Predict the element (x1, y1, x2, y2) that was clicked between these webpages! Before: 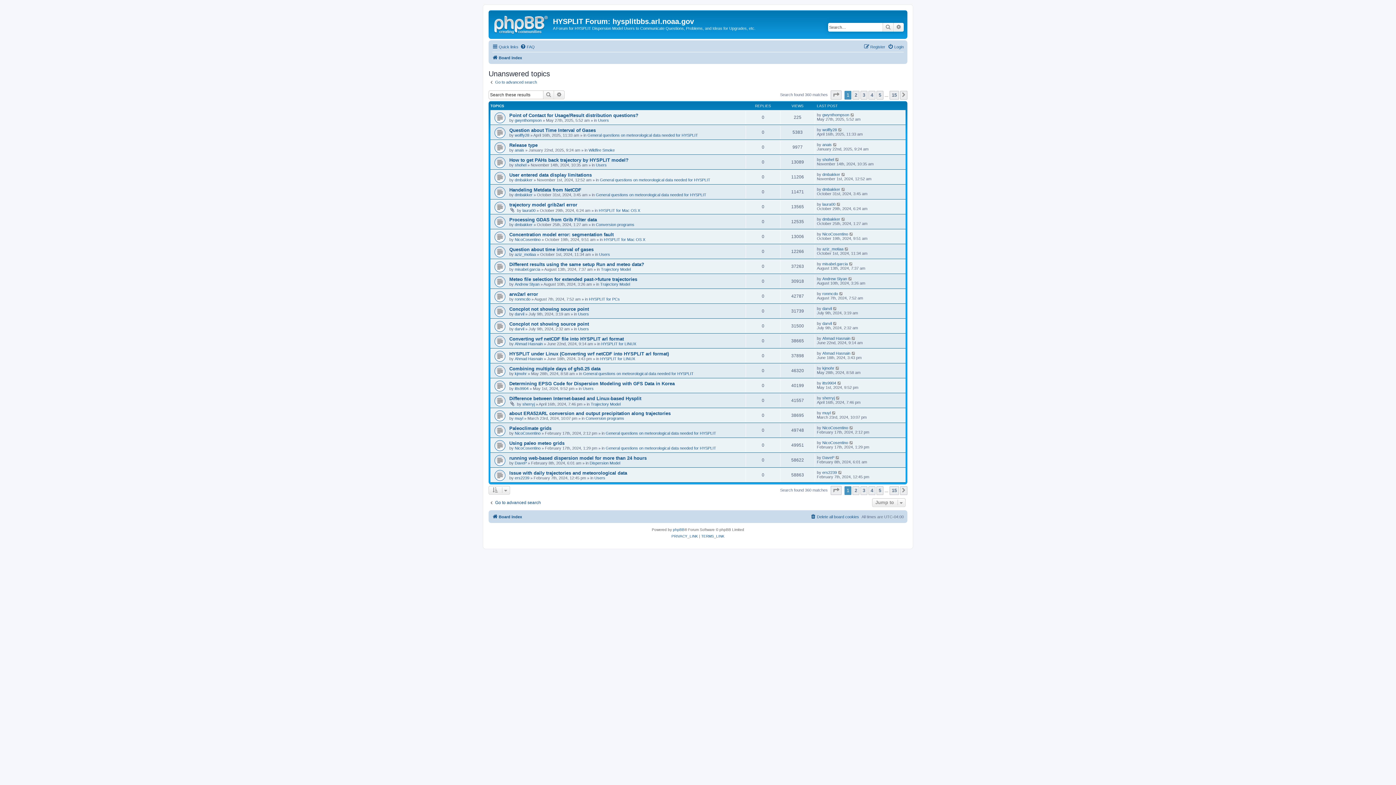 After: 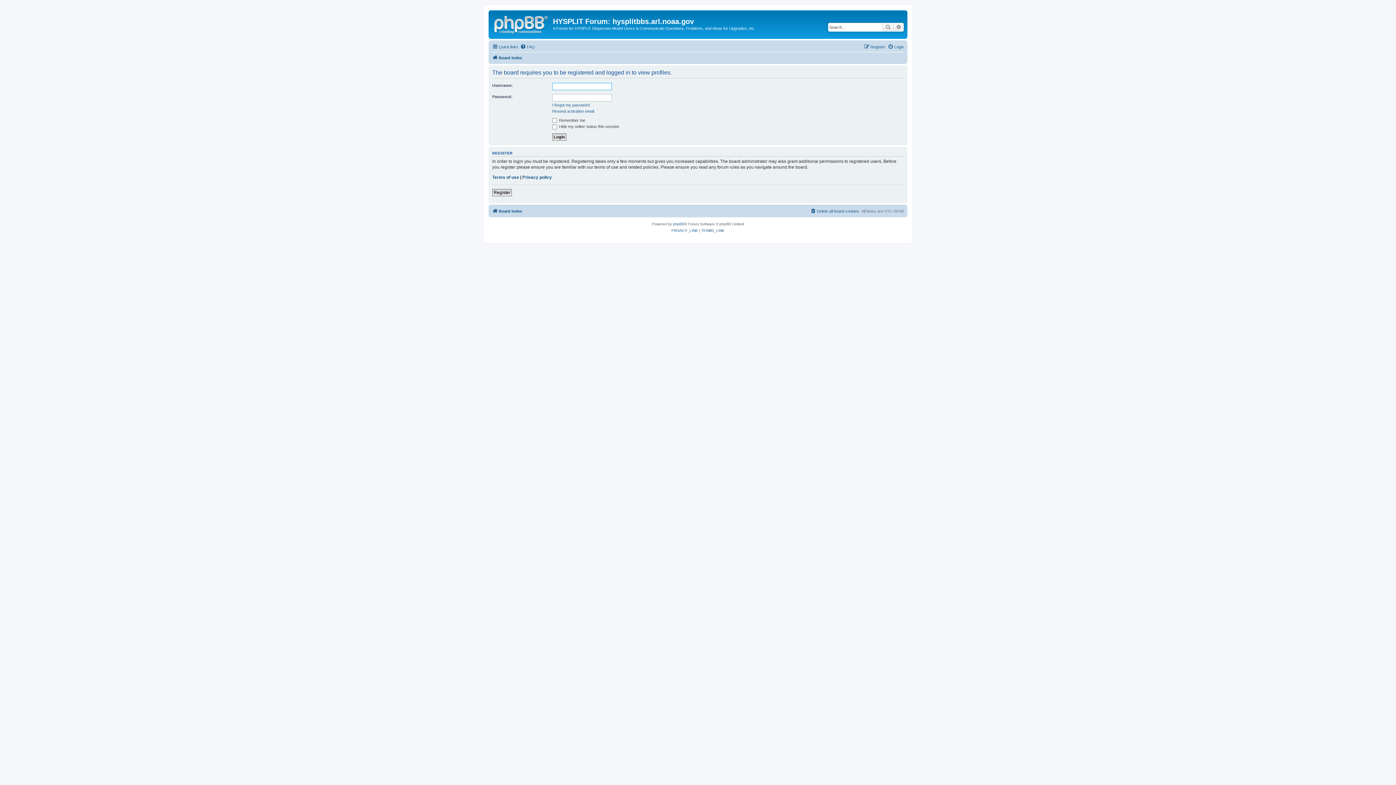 Action: bbox: (514, 118, 541, 122) label: gwynthompson